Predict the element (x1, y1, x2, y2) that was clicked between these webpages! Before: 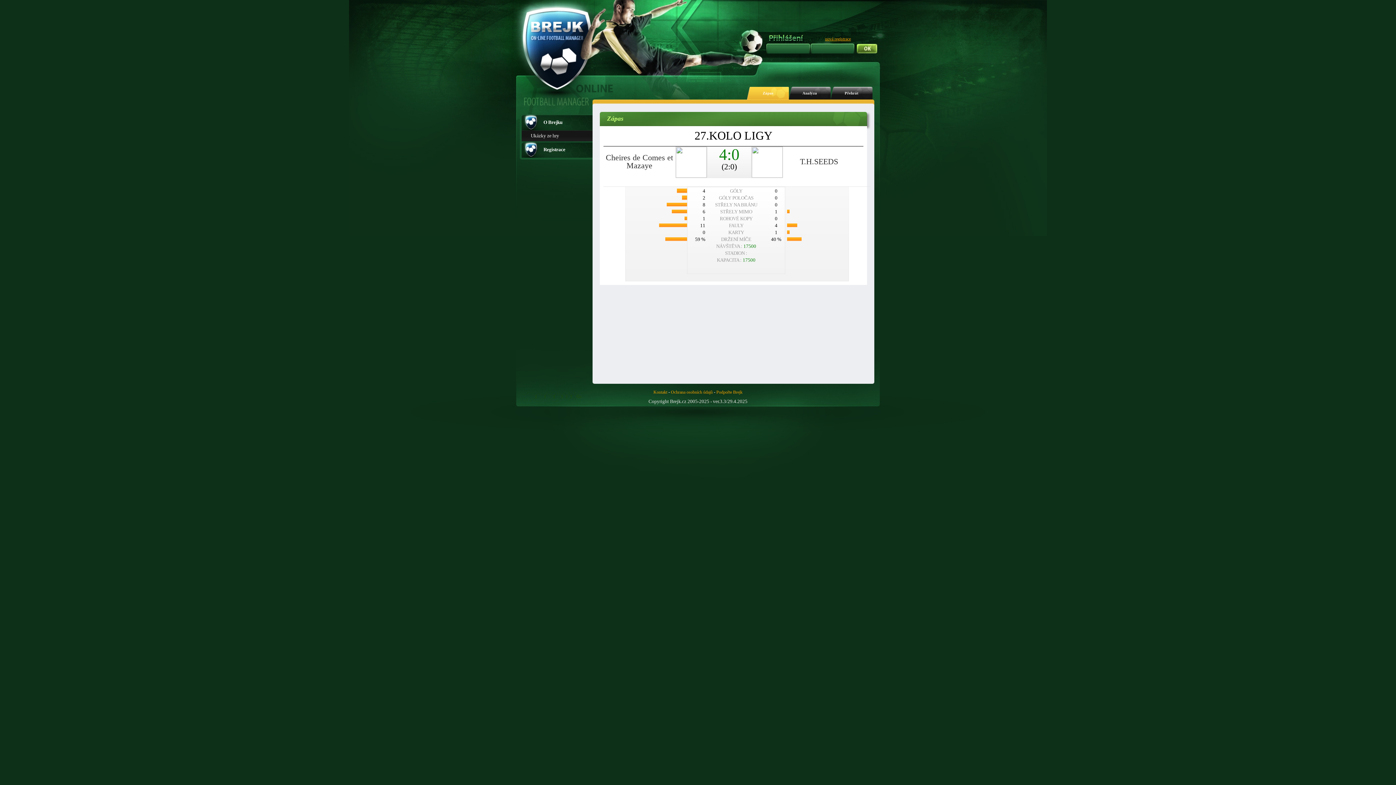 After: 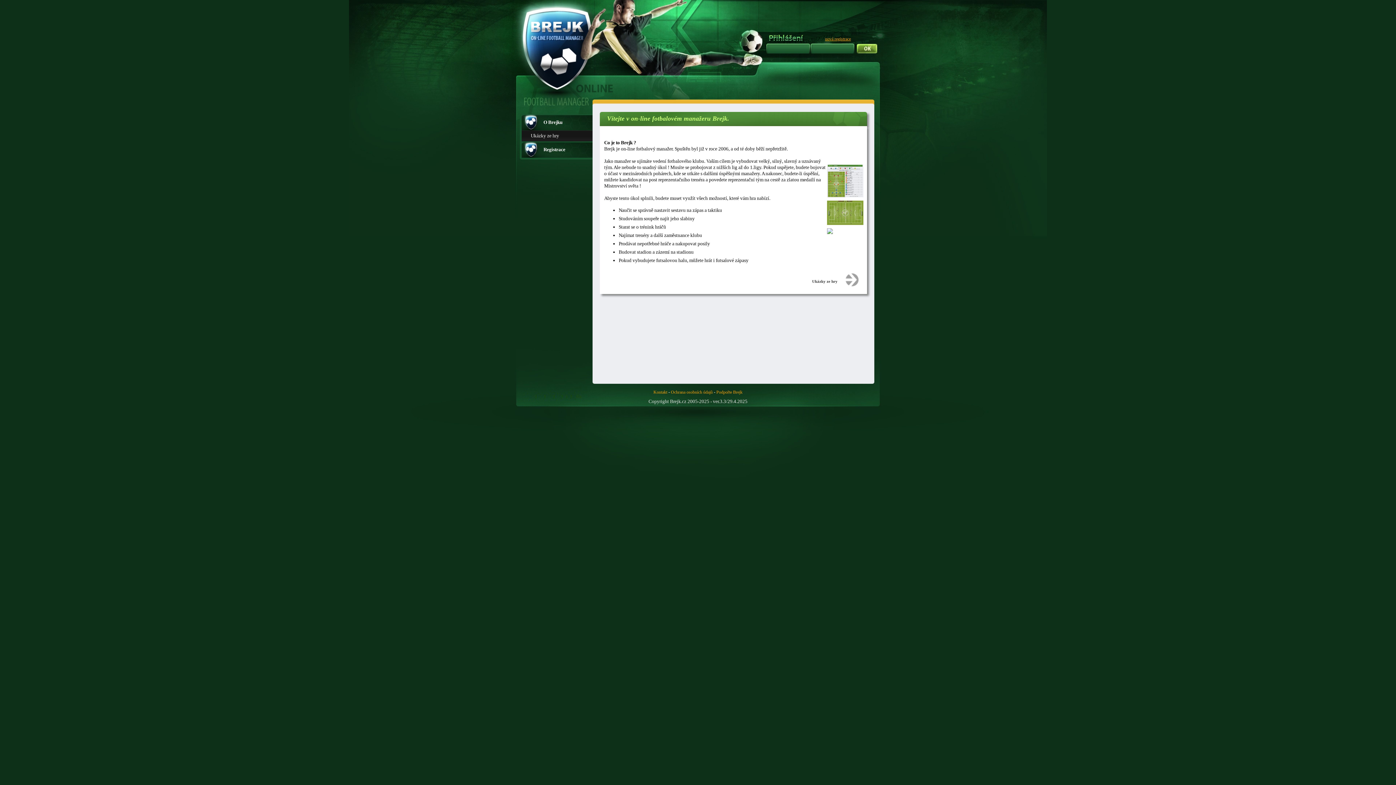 Action: bbox: (830, 86, 872, 99) label: Přehrát